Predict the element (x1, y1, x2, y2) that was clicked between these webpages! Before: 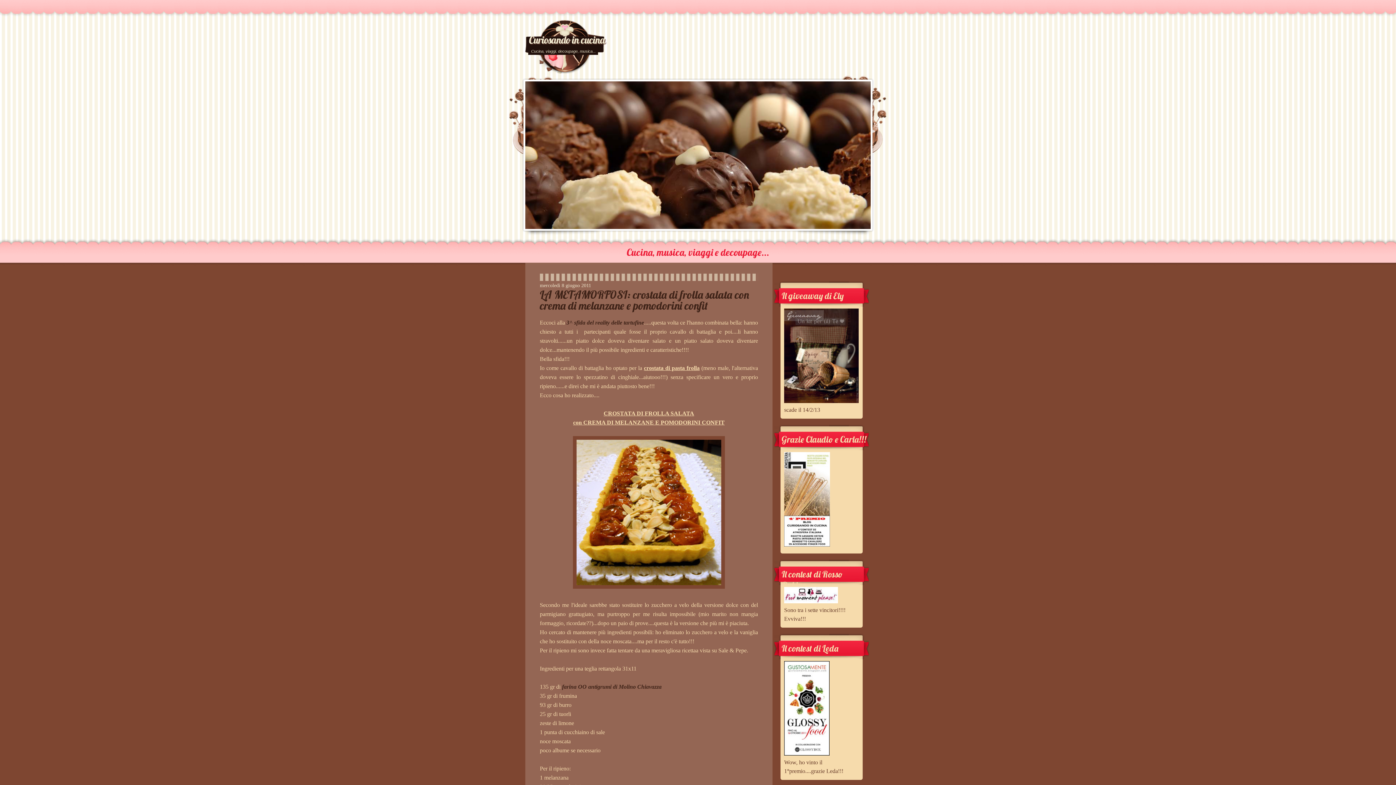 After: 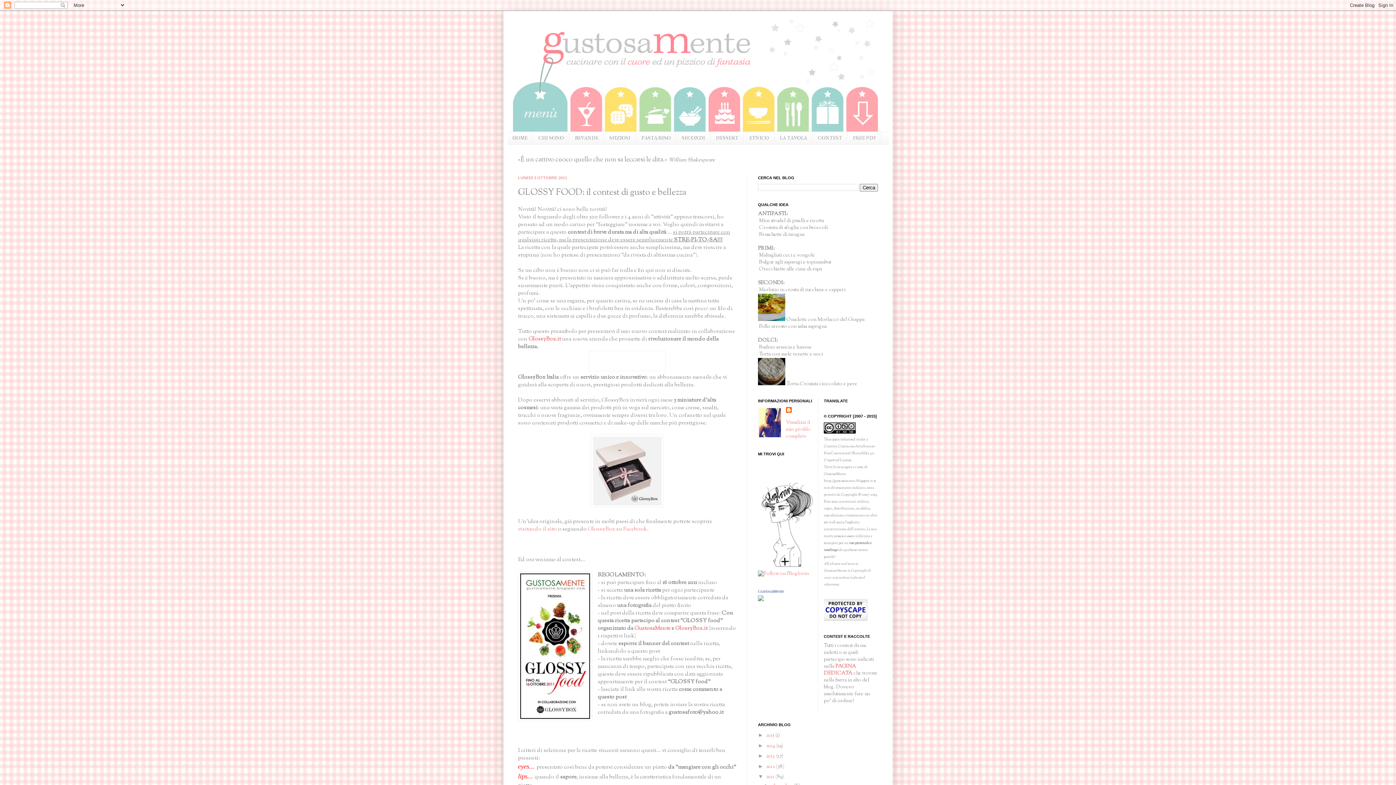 Action: bbox: (784, 750, 829, 757)